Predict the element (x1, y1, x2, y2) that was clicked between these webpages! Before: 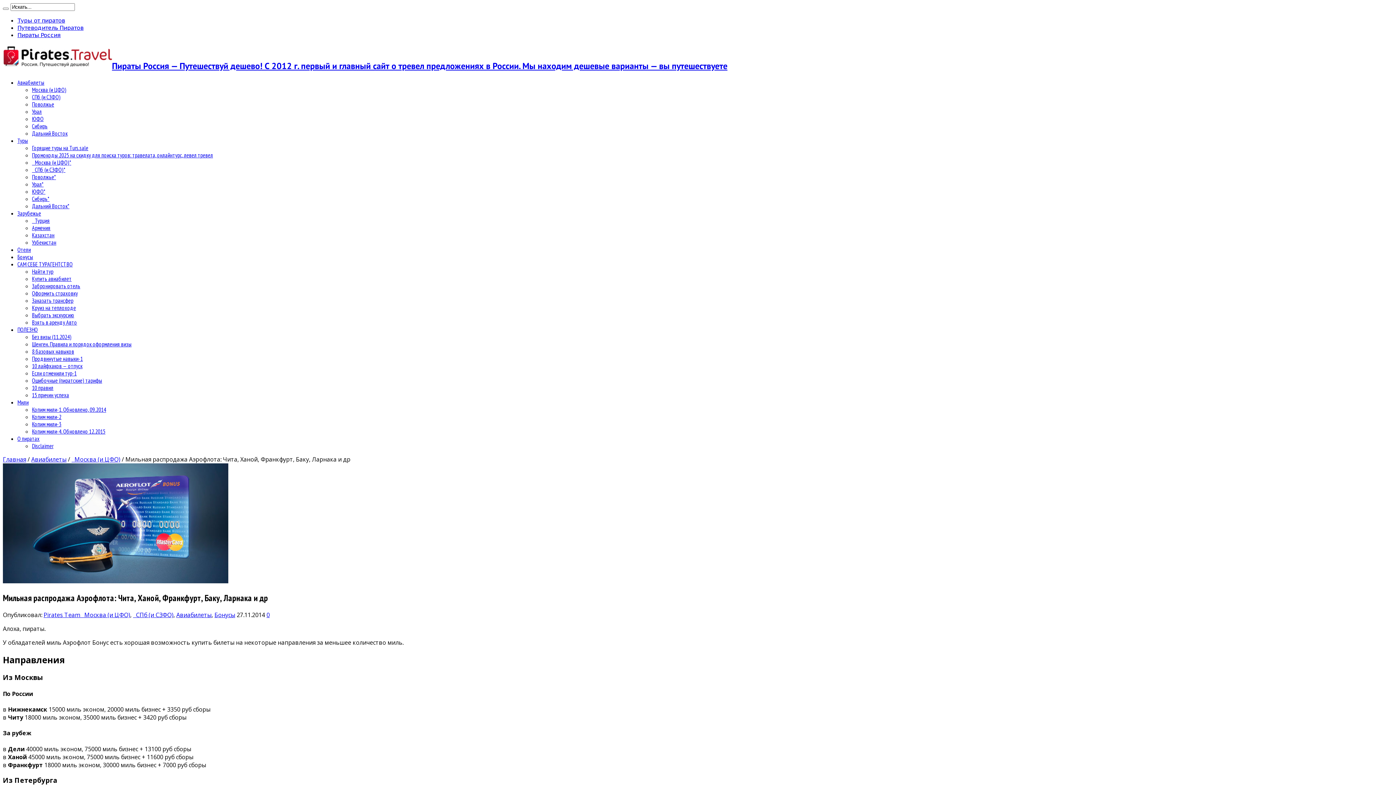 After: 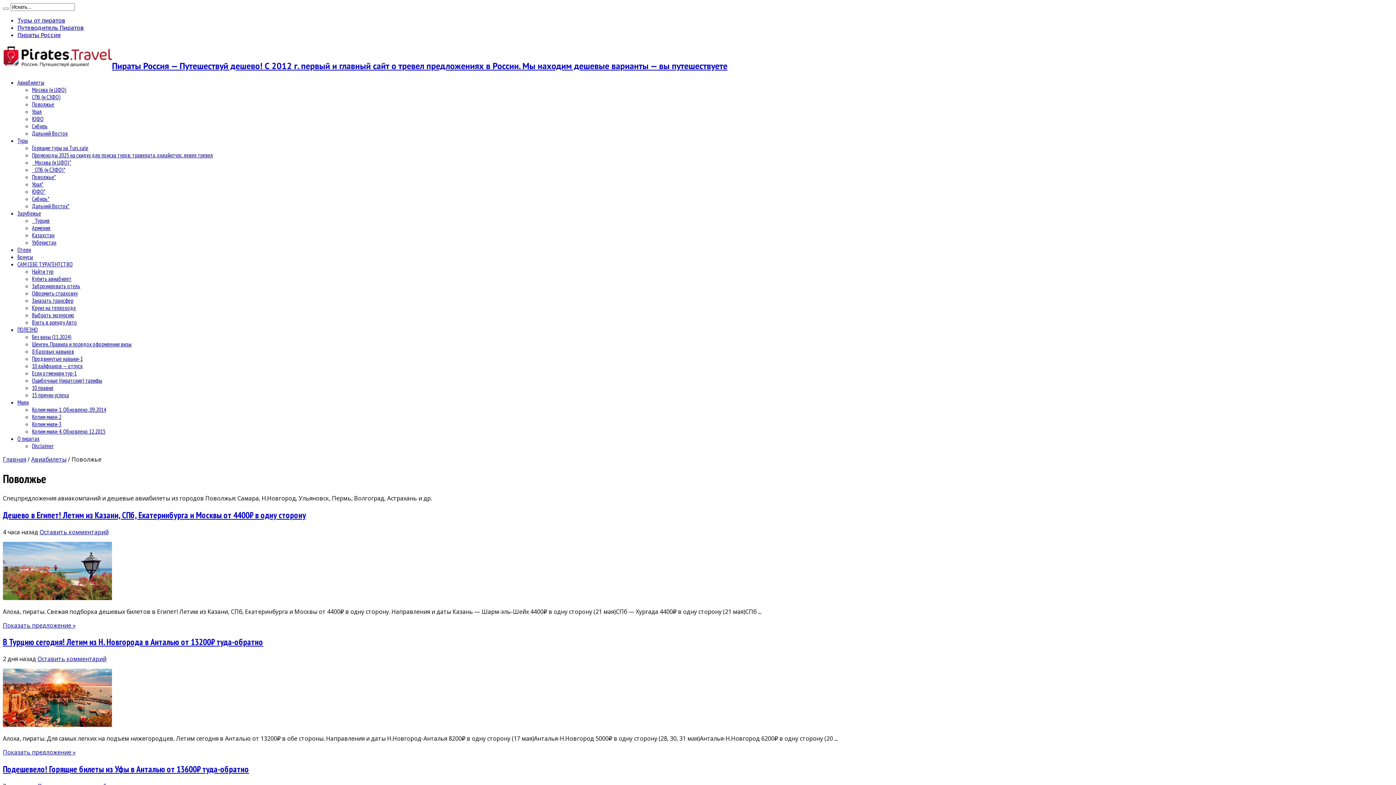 Action: label: Поволжье bbox: (32, 100, 54, 107)